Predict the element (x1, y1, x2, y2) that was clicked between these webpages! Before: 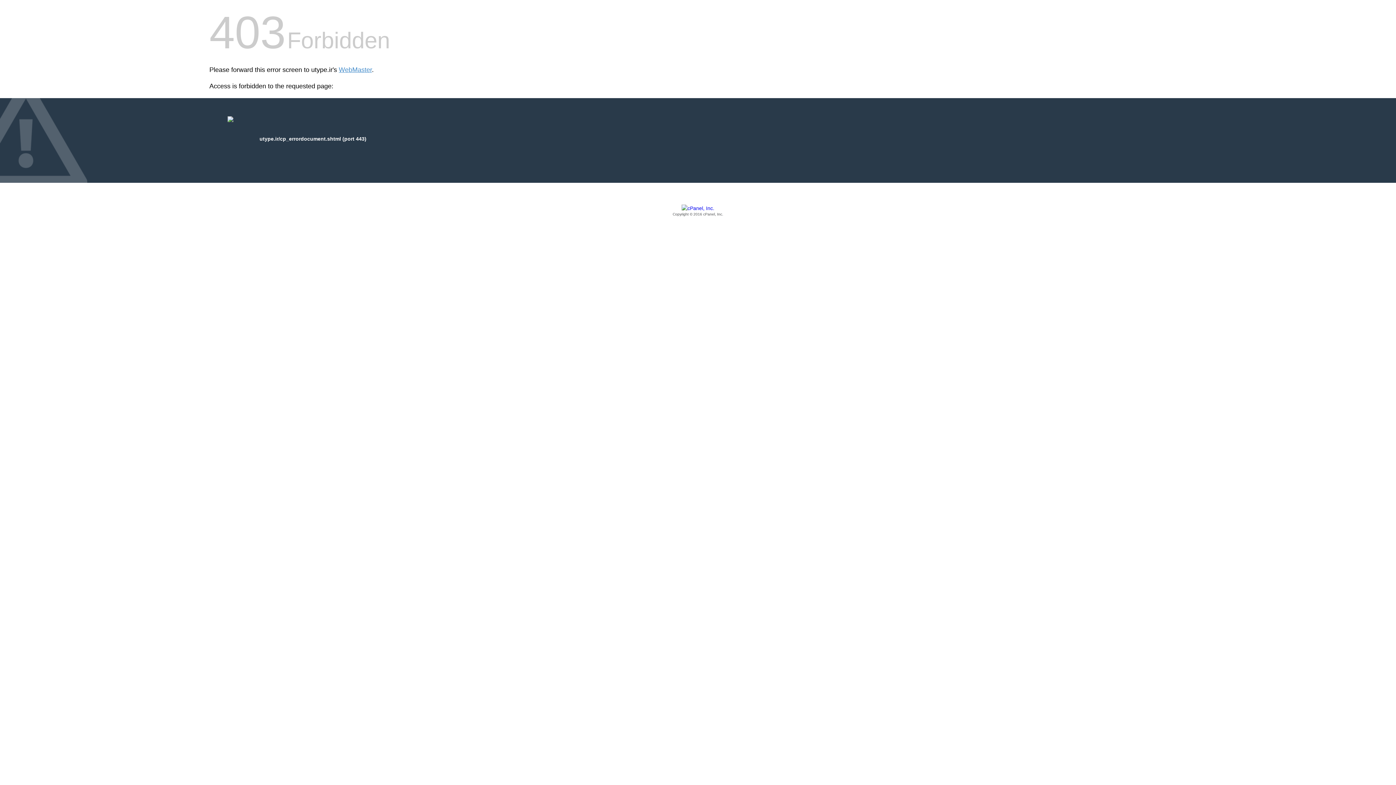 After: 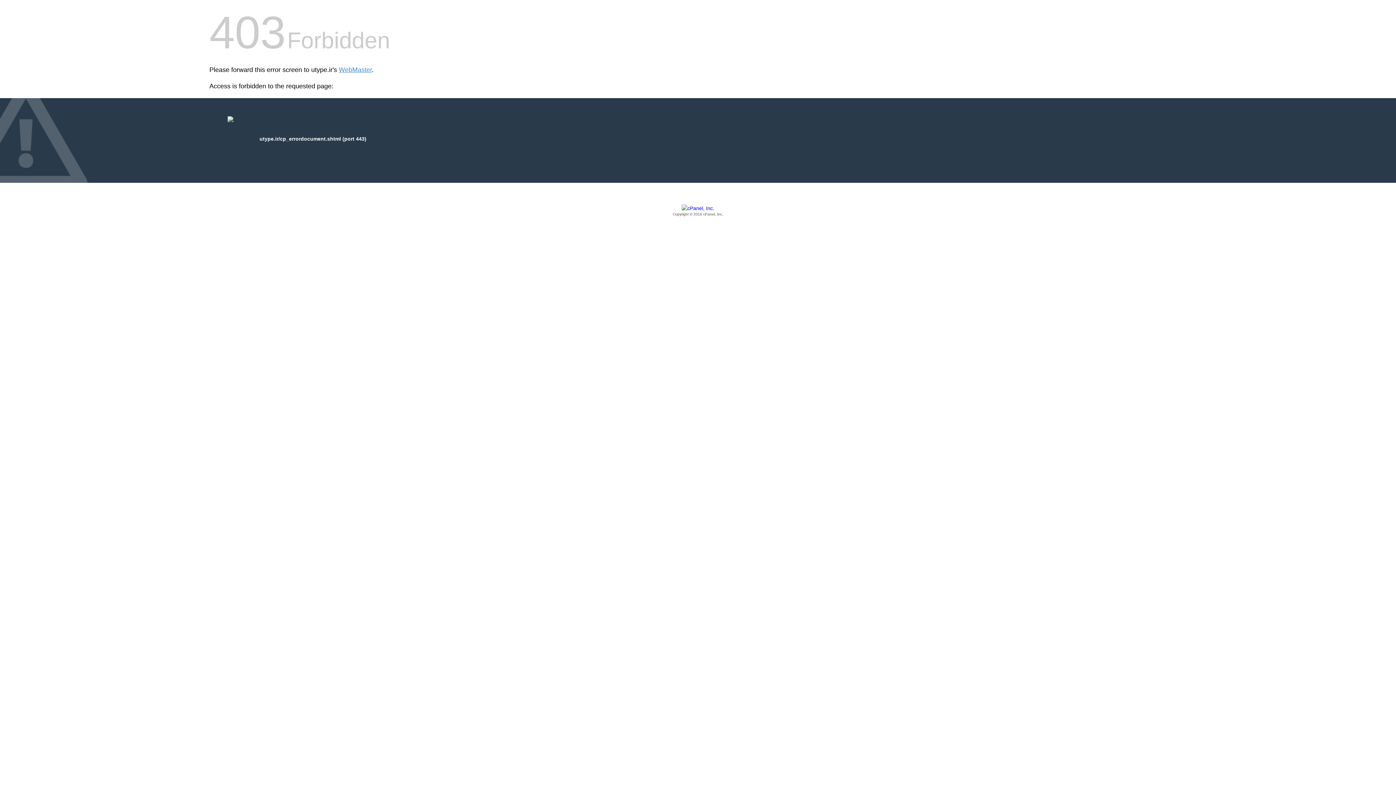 Action: bbox: (209, 205, 1186, 217) label: Copyright © 2016 cPanel, Inc.